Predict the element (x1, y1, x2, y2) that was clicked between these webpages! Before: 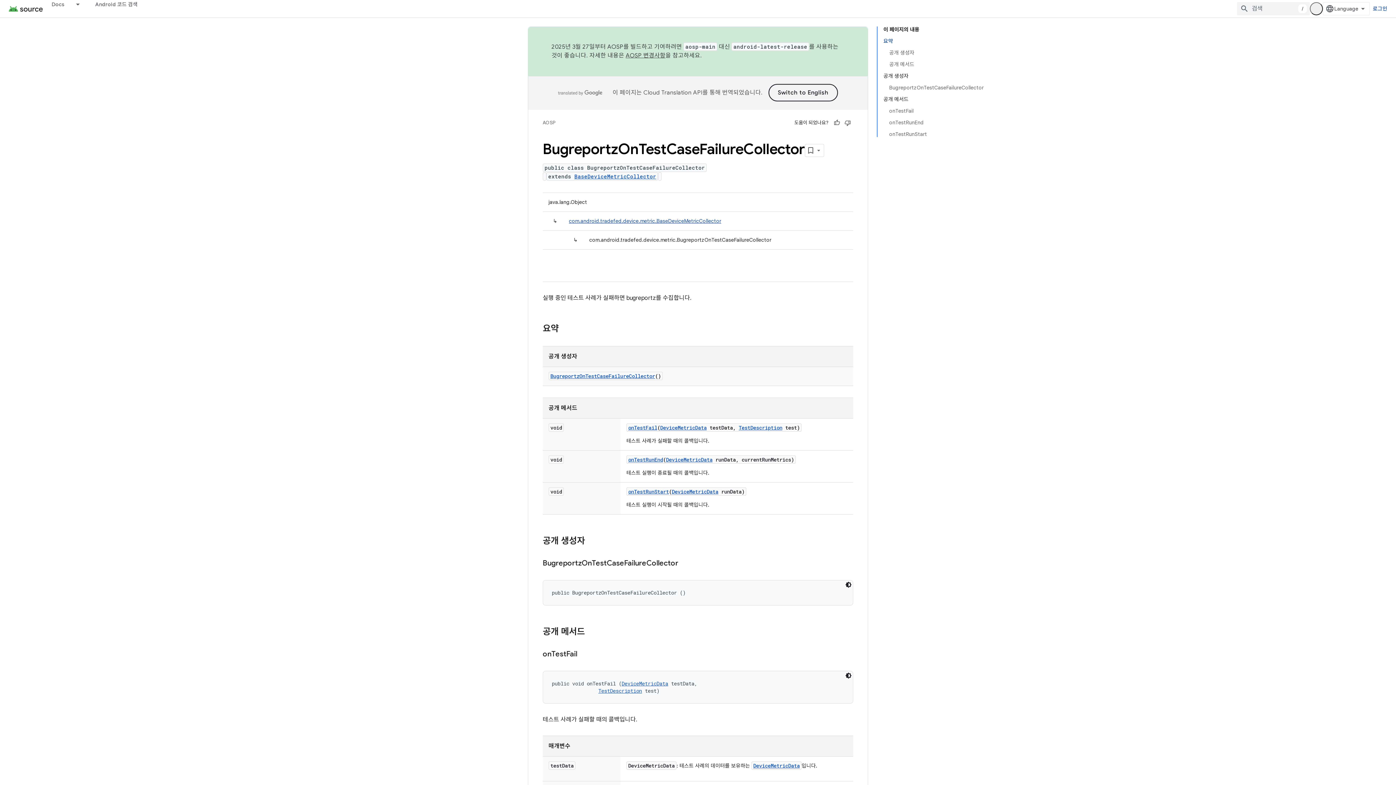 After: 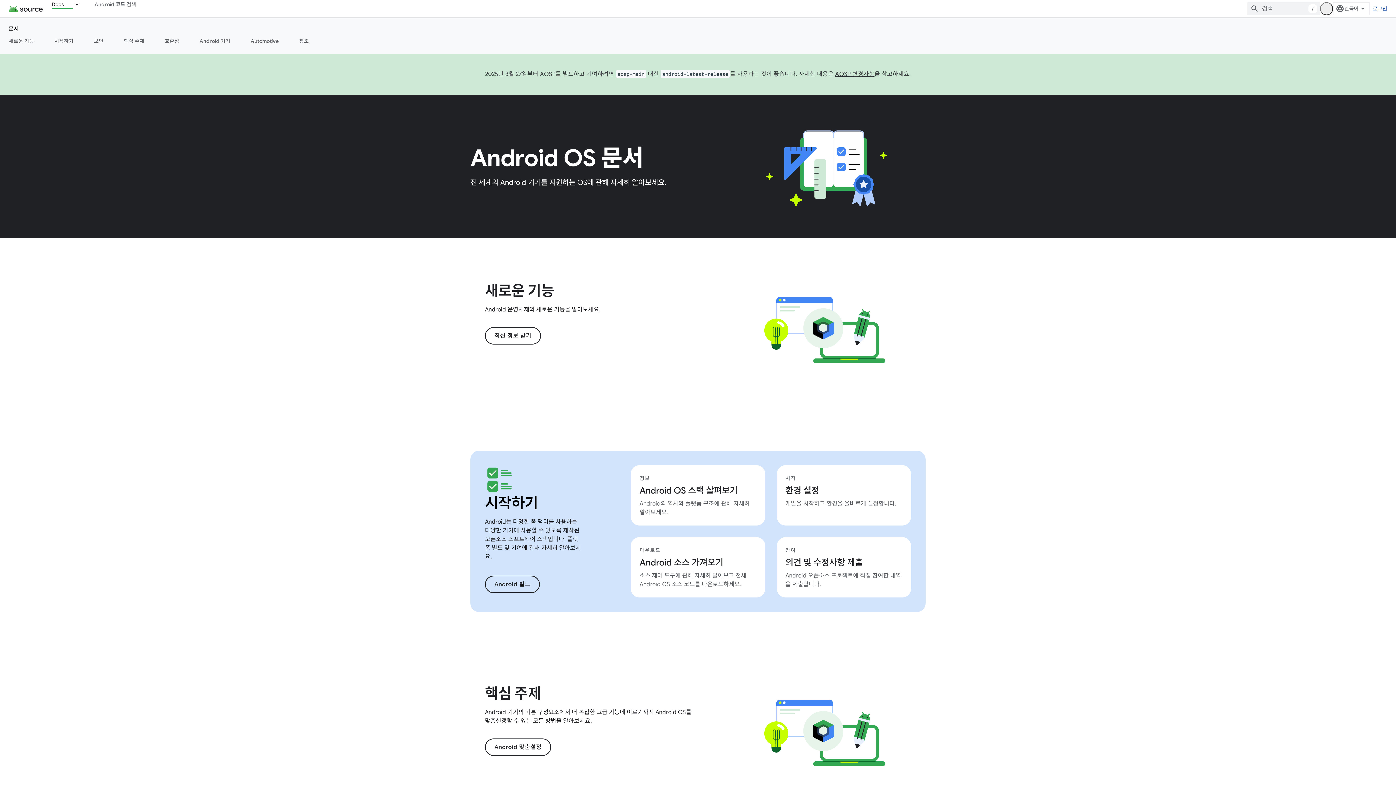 Action: bbox: (42, 0, 73, 8) label: Docs